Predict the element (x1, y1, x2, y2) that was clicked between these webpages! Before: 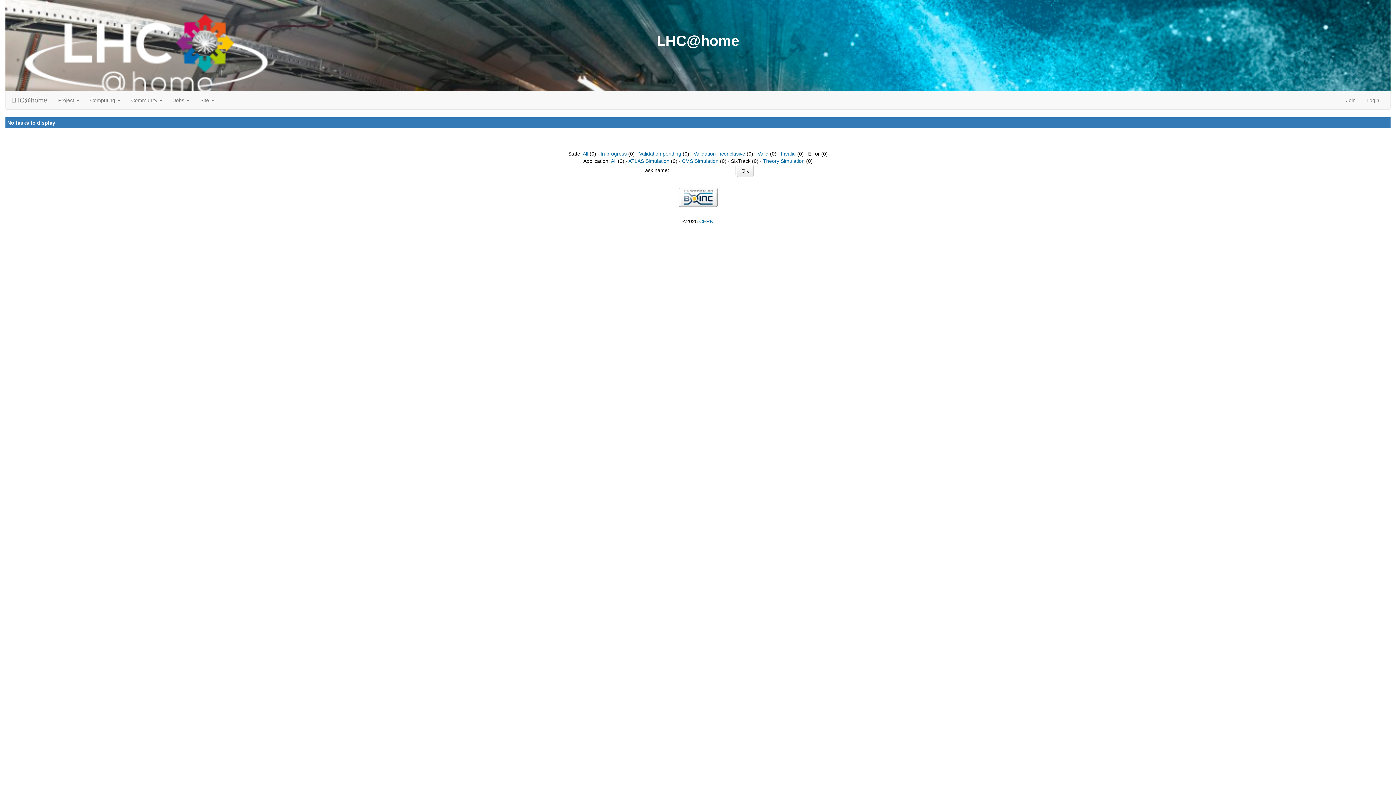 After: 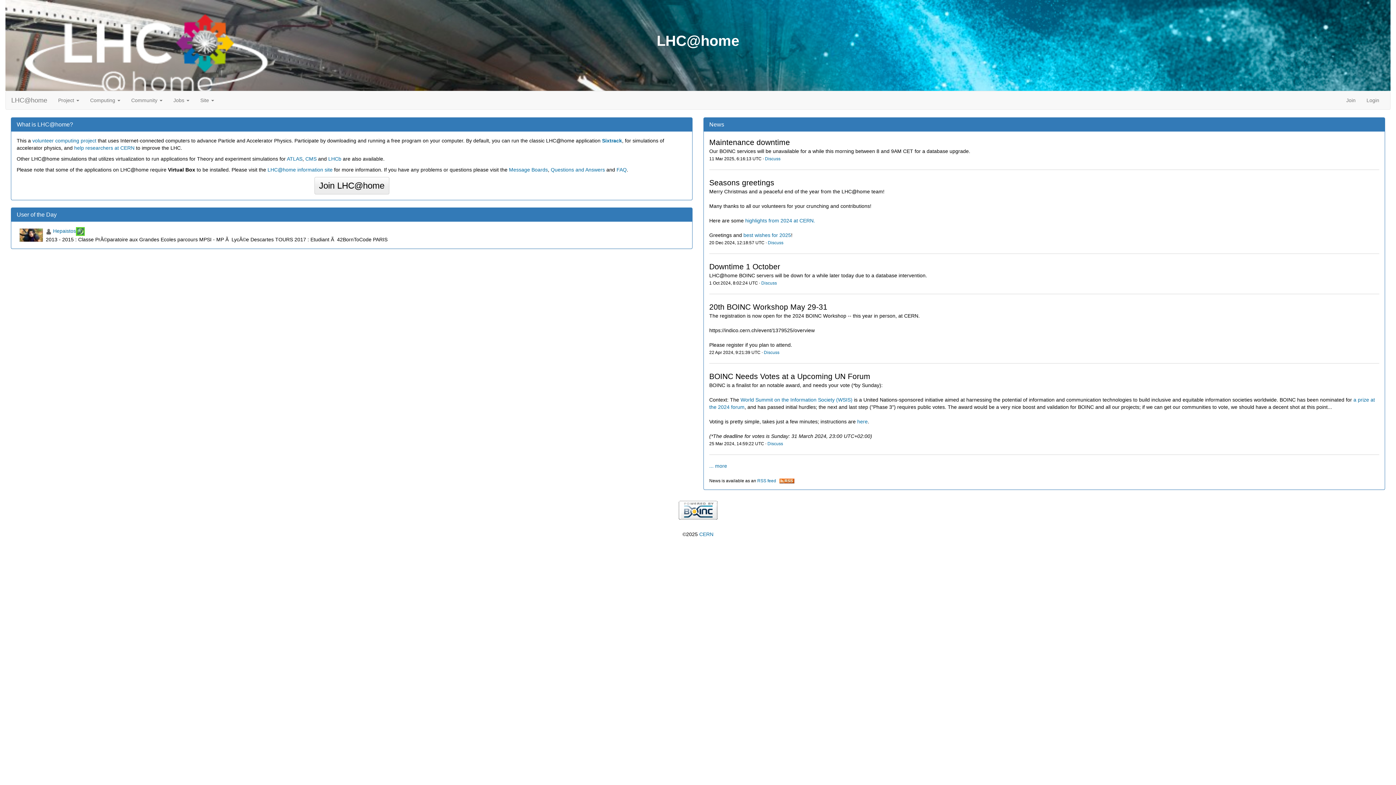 Action: bbox: (5, 91, 52, 109) label: LHC@home